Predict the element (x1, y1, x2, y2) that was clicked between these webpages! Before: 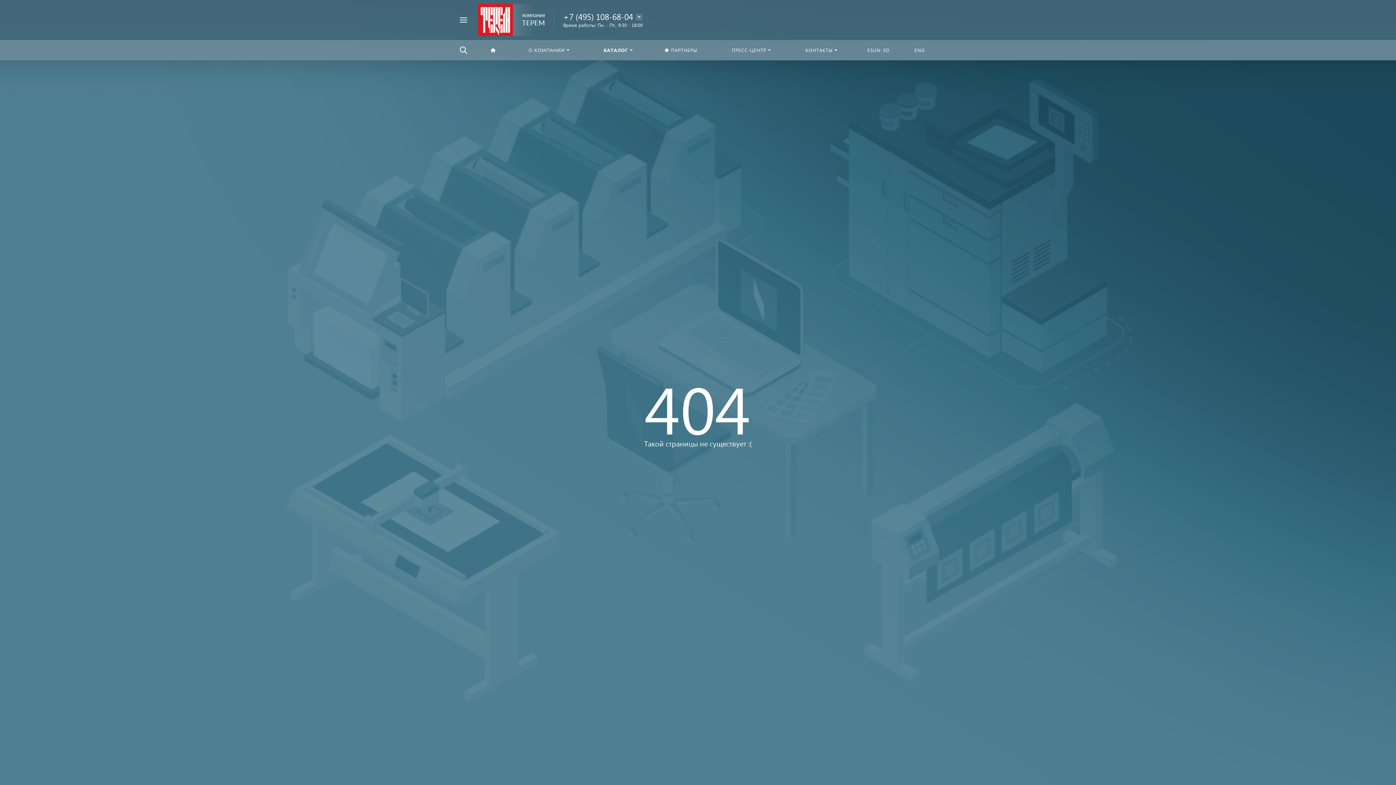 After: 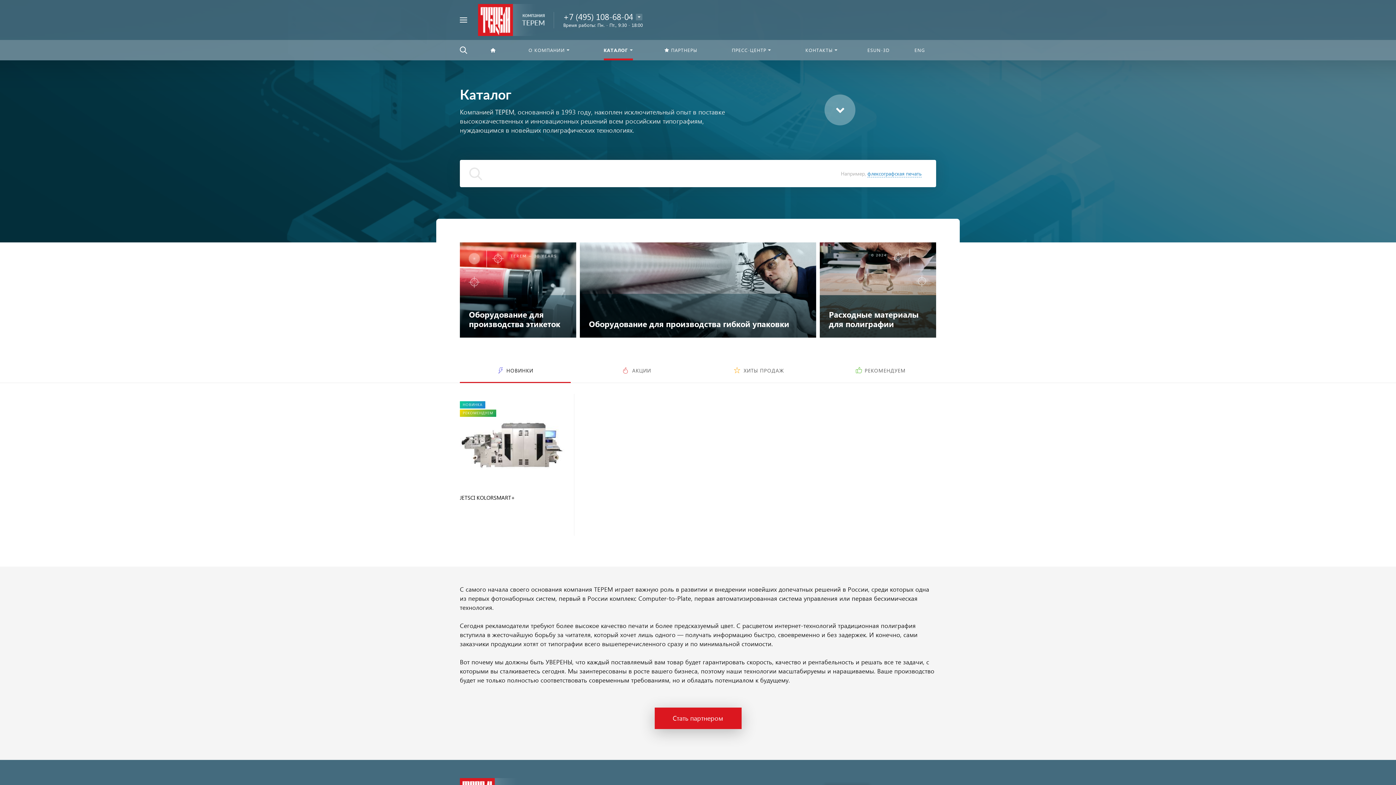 Action: bbox: (588, 40, 648, 60) label: КАТАЛОГ